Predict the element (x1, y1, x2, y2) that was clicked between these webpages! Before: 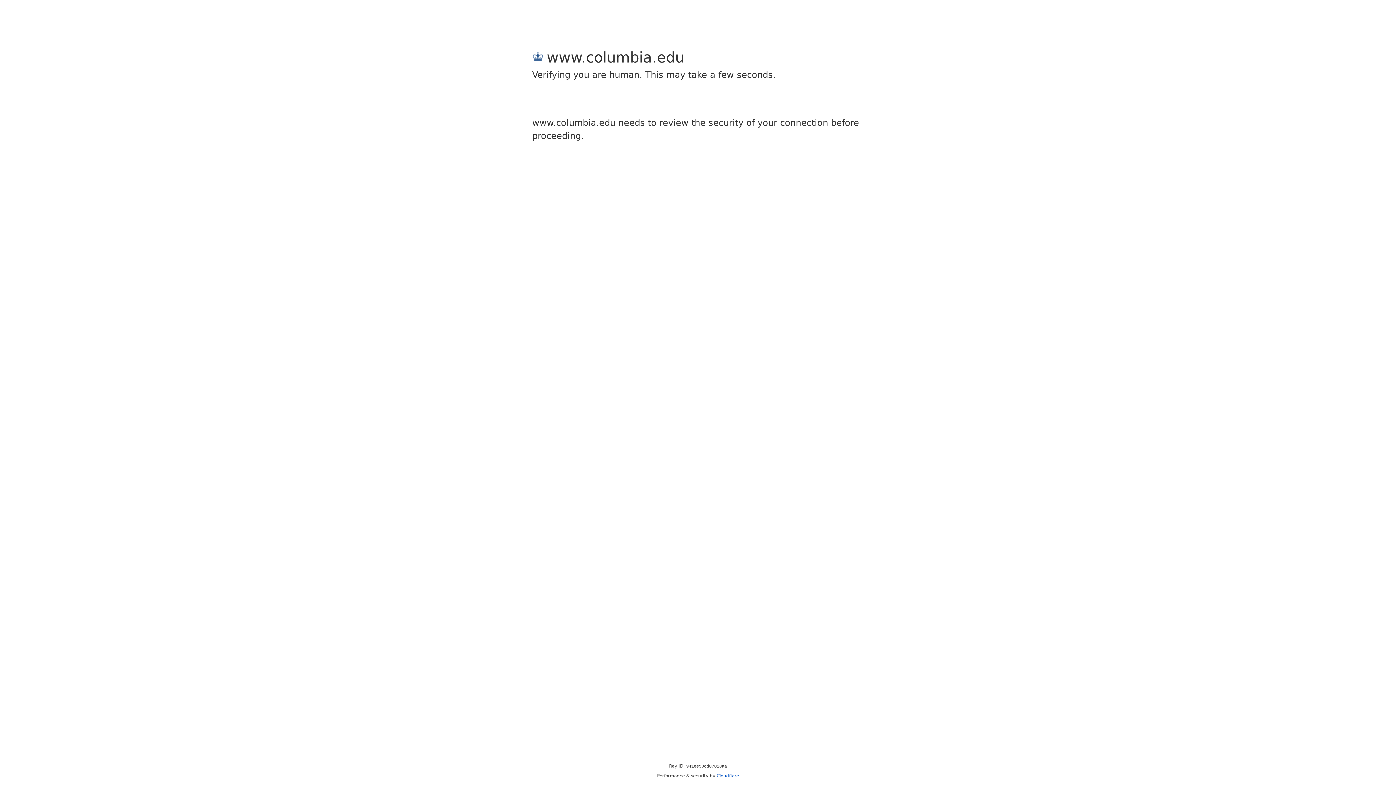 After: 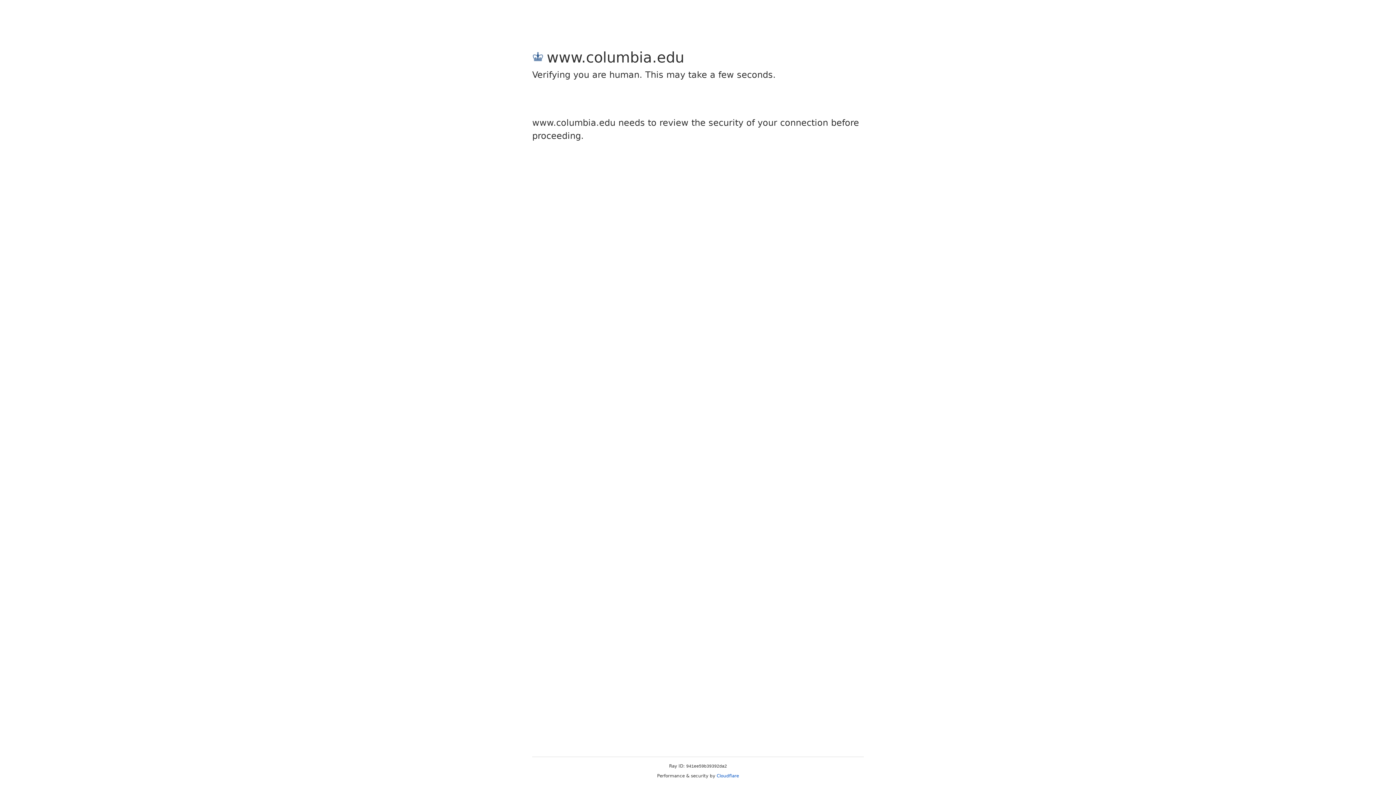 Action: bbox: (716, 773, 739, 778) label: Cloudflare